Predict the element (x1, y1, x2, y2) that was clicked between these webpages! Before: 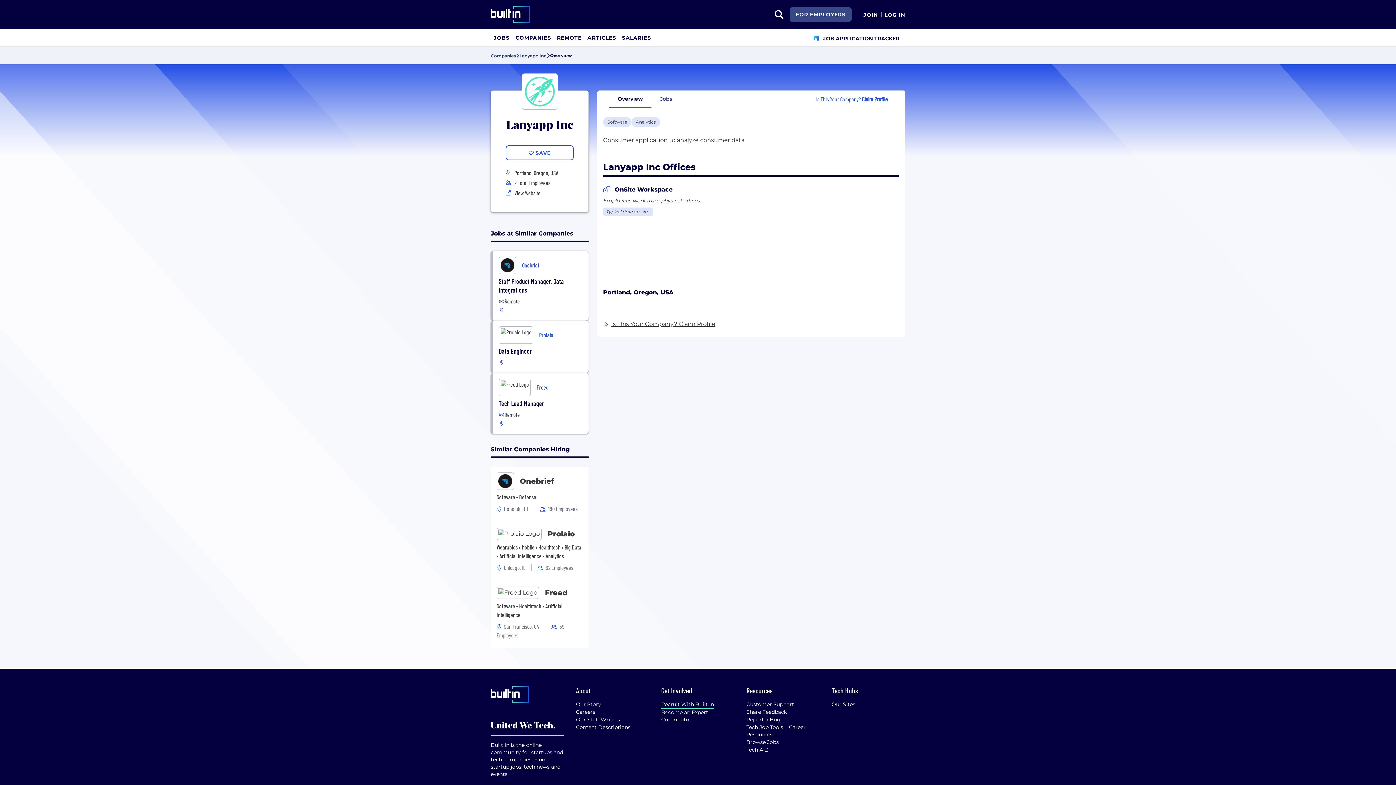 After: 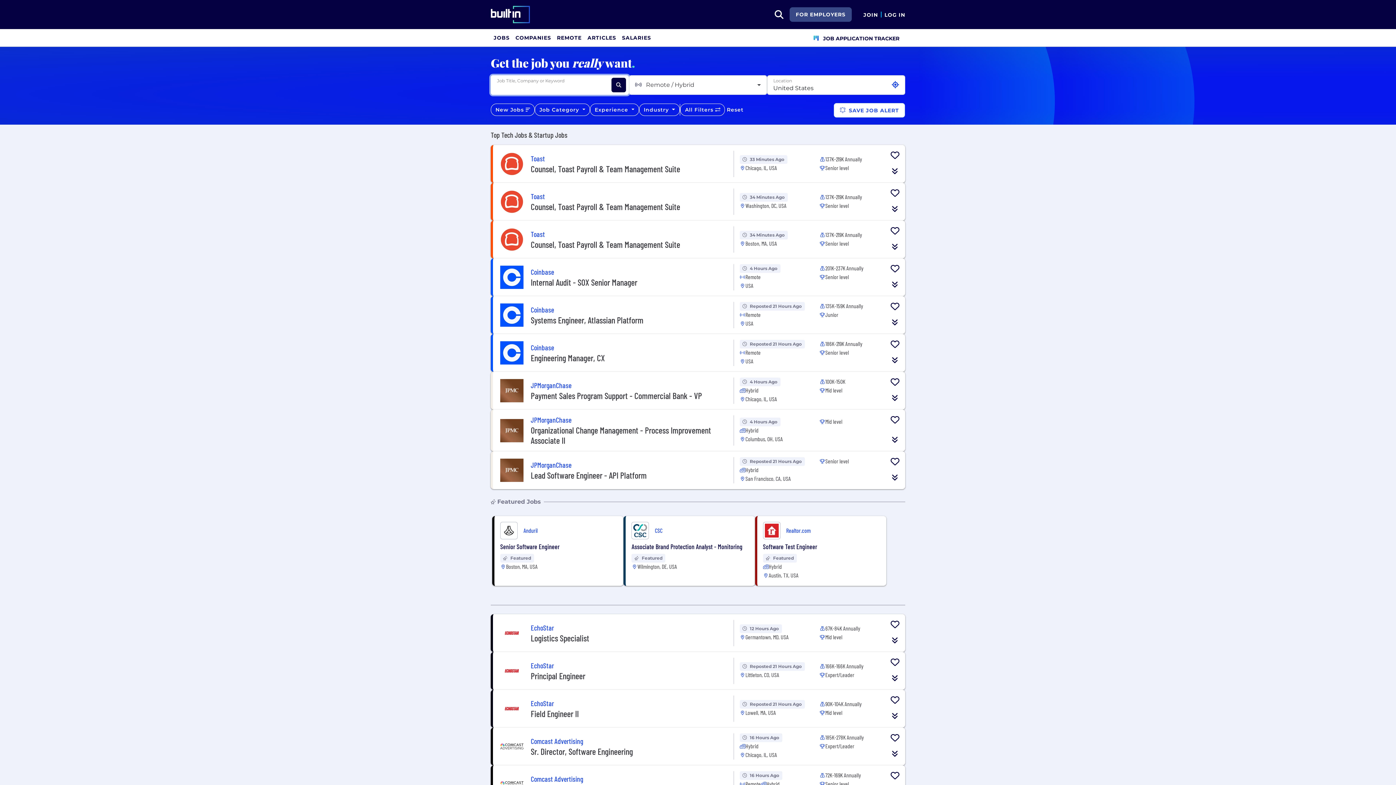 Action: bbox: (490, 29, 512, 46) label: JOBS